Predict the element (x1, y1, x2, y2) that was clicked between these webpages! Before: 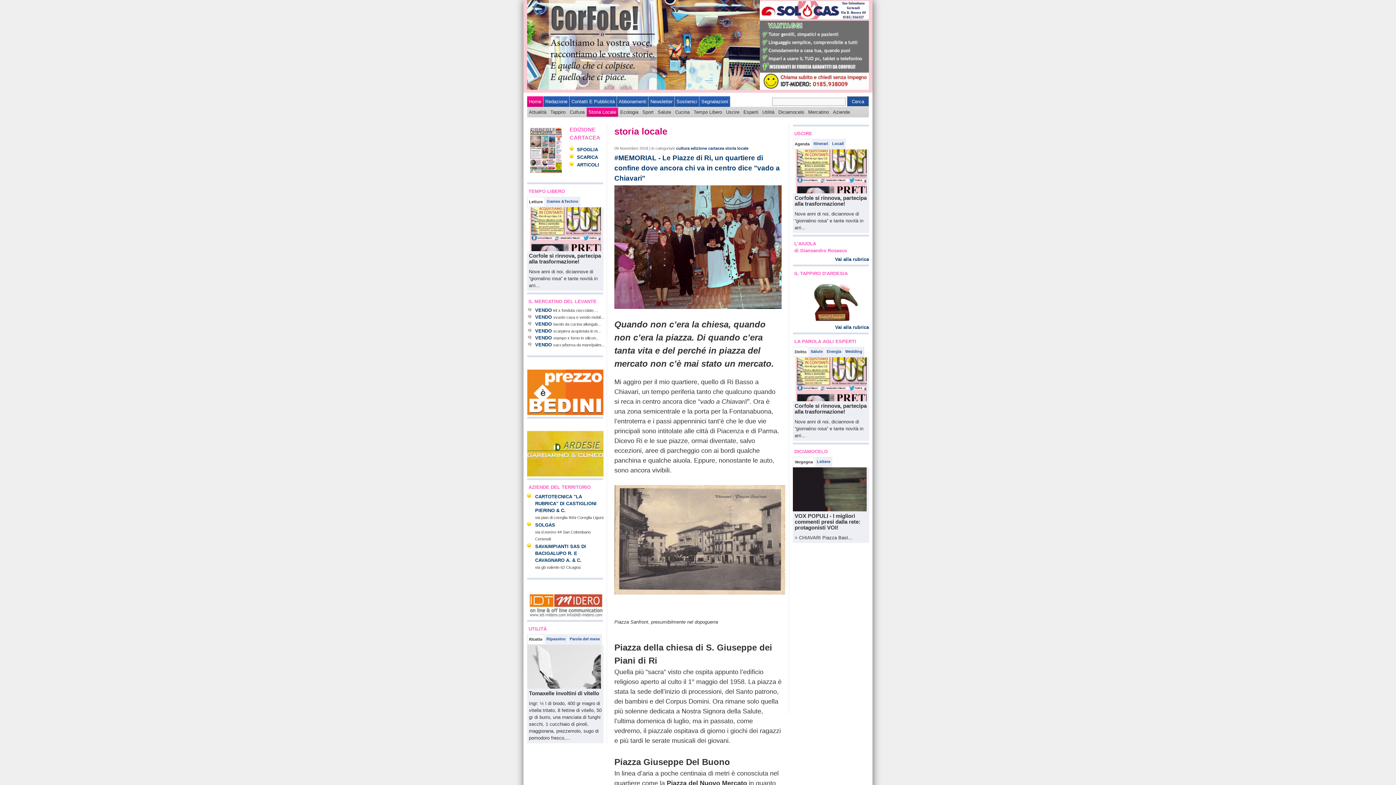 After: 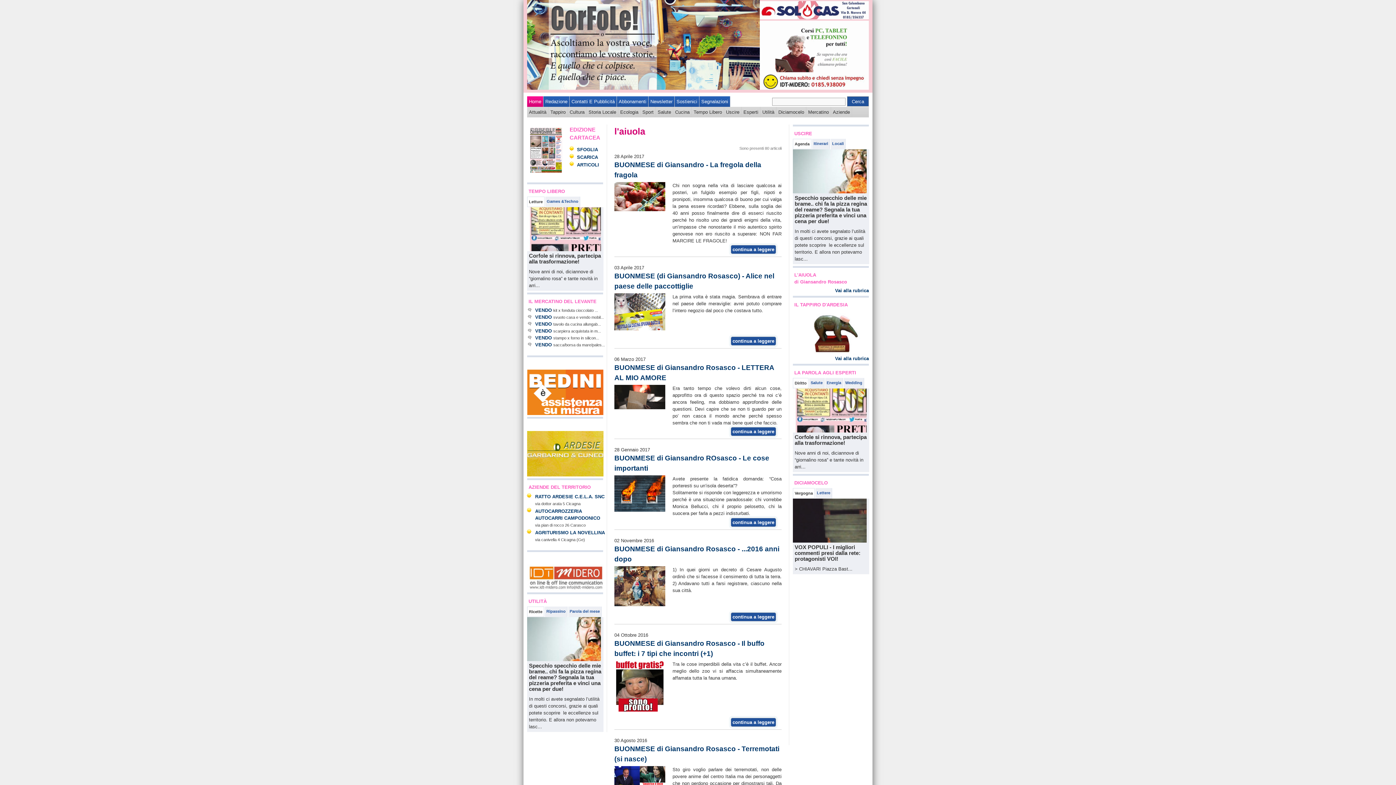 Action: label: Vai alla rubrica bbox: (835, 256, 869, 262)